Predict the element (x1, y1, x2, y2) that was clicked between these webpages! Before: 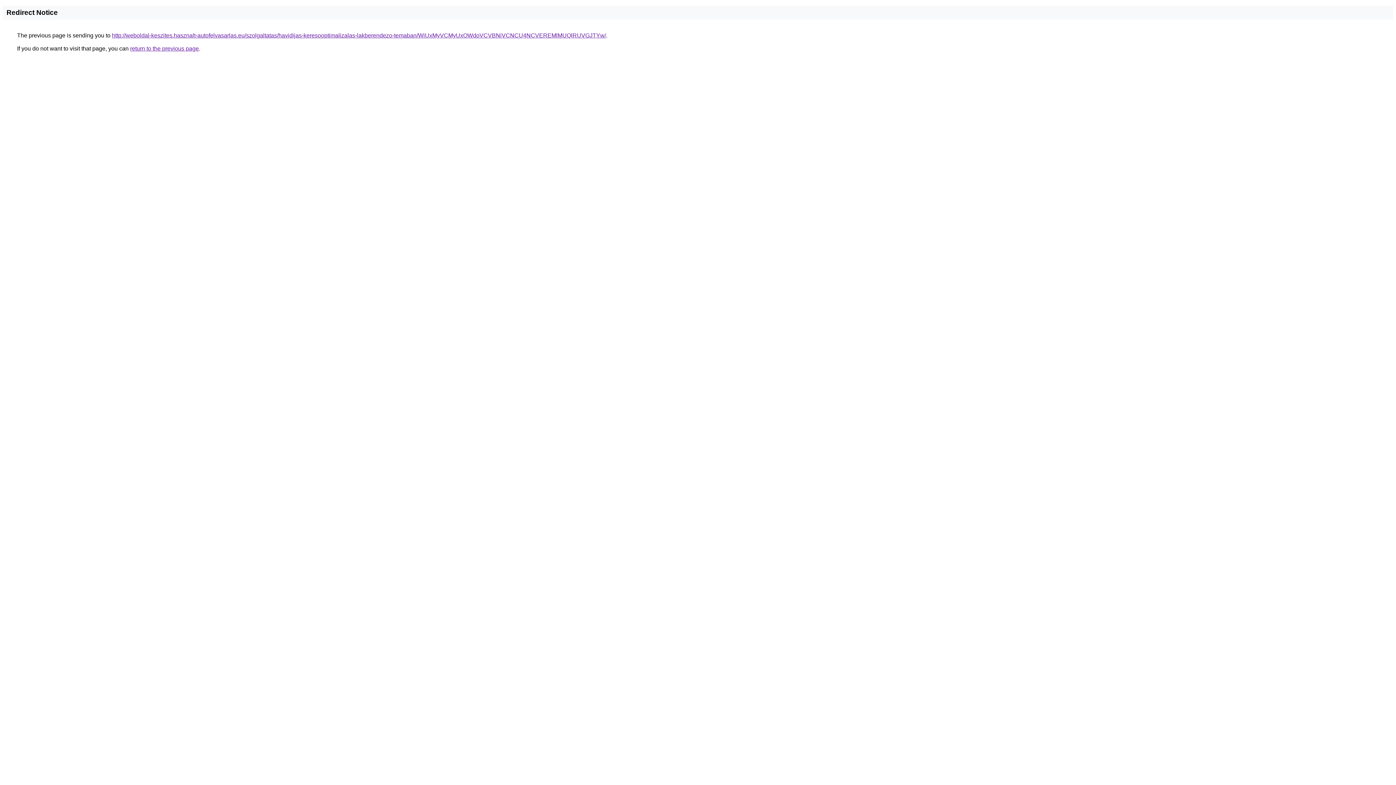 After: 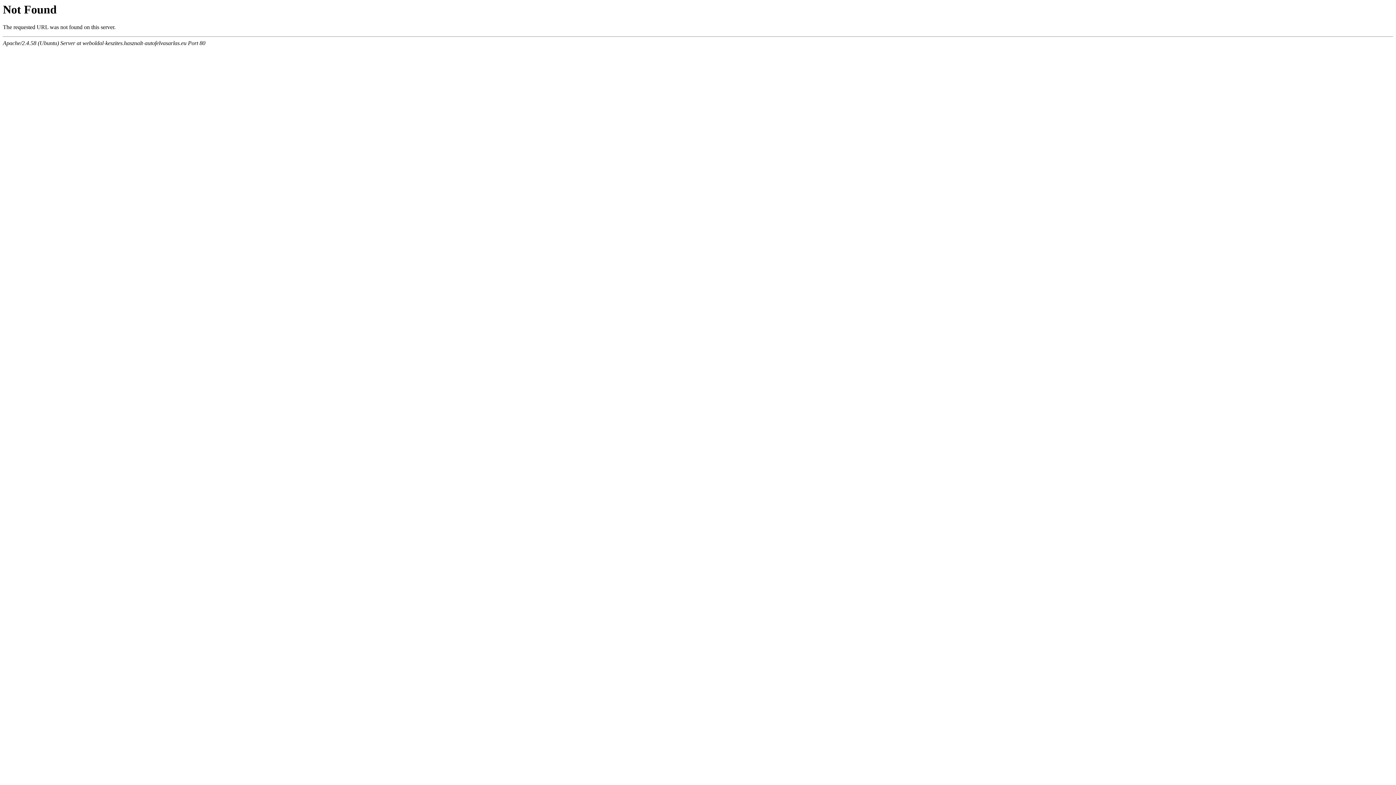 Action: label: http://weboldal-keszites.hasznalt-autofelvasarlas.eu/szolgaltatas/havidijas-keresooptimalizalas-lakberendezo-temaban/WiUxMyVCMyUxOWdoVCVBNiVCNCU4NCVEREMlMUQlRUVGJTYw/ bbox: (112, 32, 606, 38)